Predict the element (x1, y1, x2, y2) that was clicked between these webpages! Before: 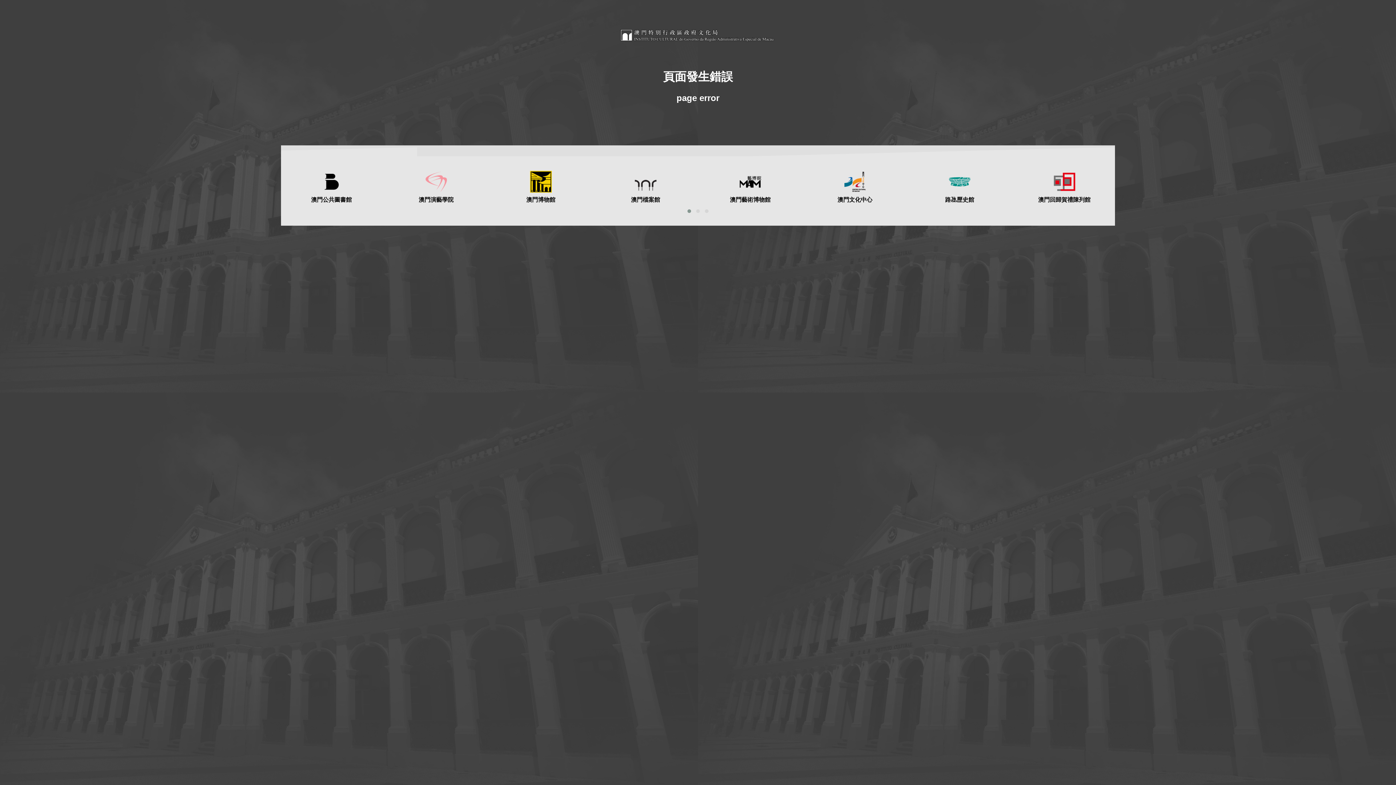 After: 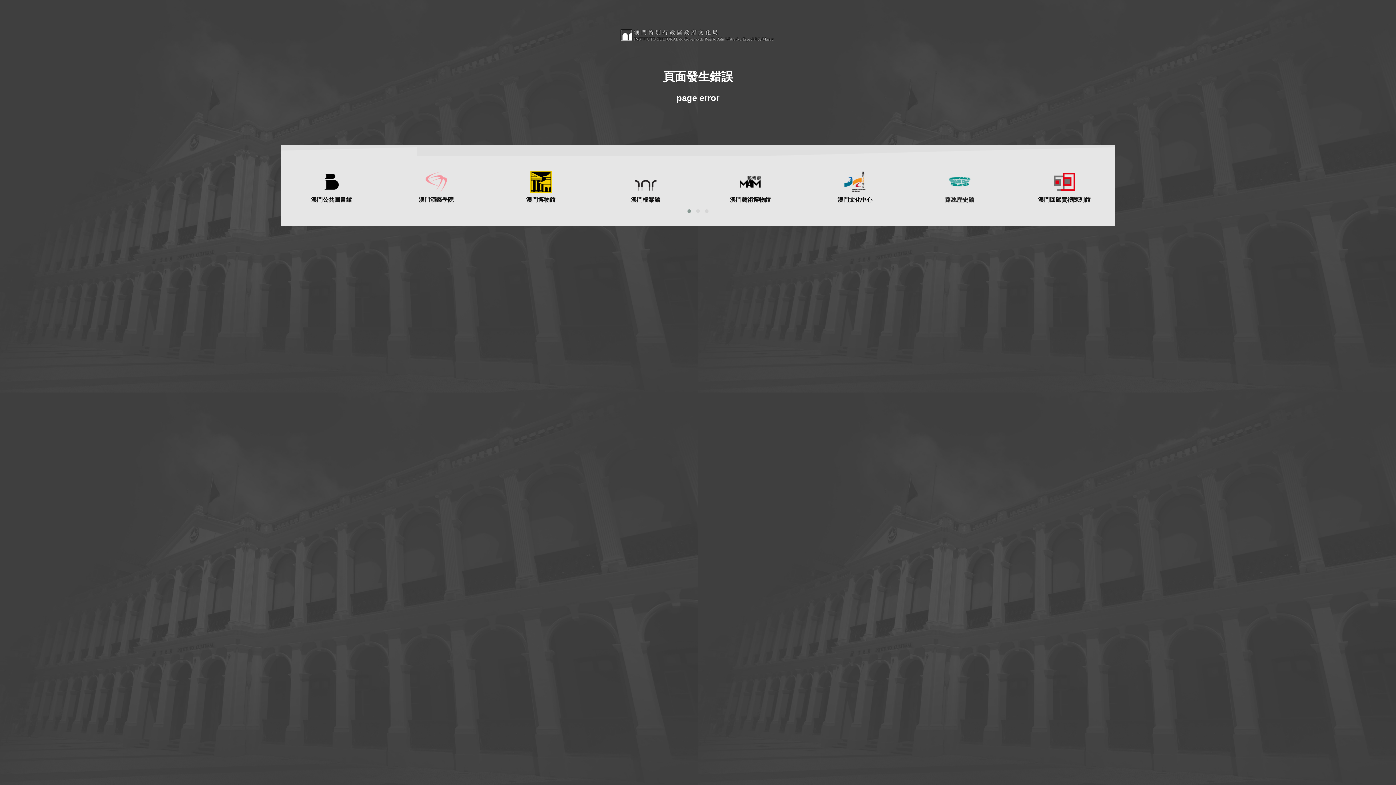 Action: label: 路氹歷史館 bbox: (945, 196, 974, 202)